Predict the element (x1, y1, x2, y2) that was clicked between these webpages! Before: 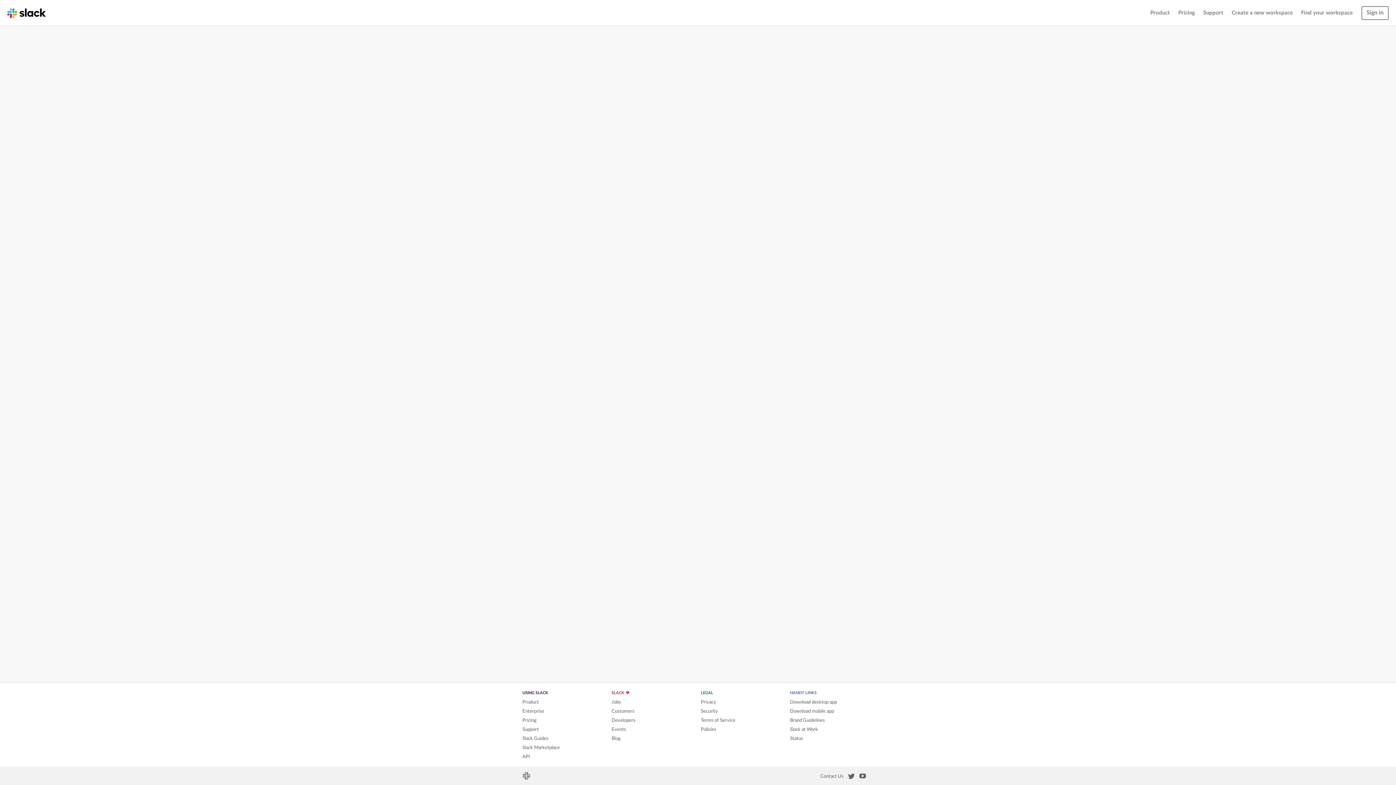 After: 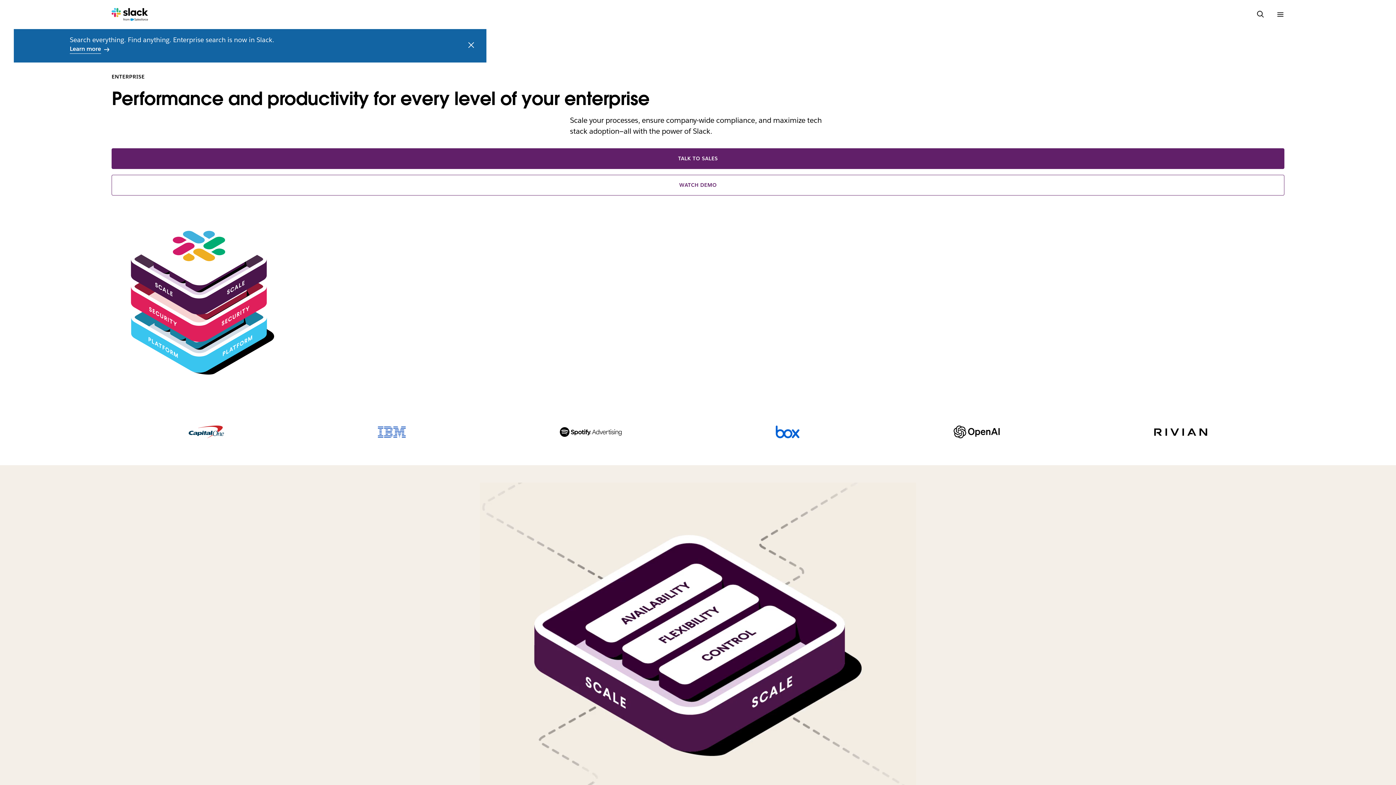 Action: bbox: (522, 709, 544, 714) label: Enterprise